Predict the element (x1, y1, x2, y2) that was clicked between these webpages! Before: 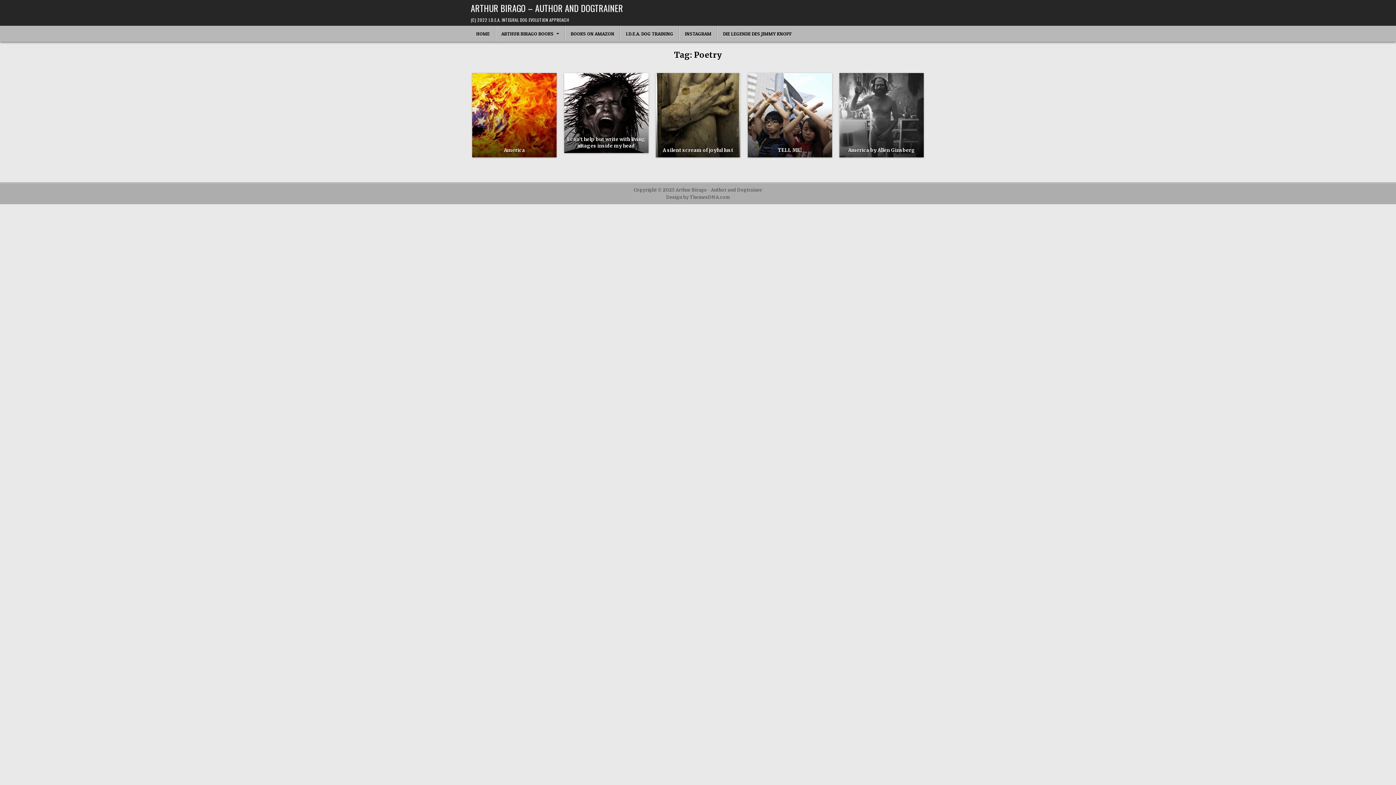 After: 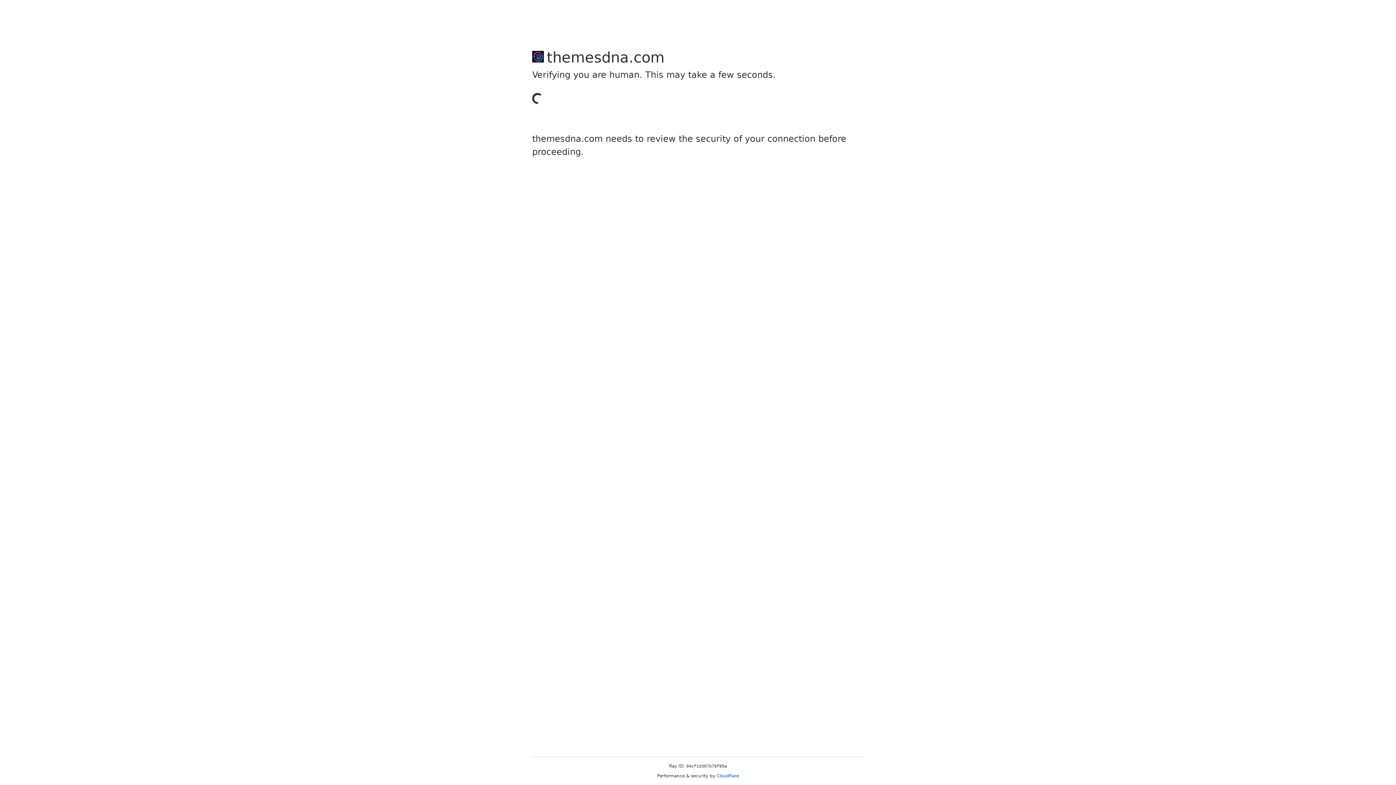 Action: label: Design by ThemesDNA.com bbox: (666, 194, 730, 200)